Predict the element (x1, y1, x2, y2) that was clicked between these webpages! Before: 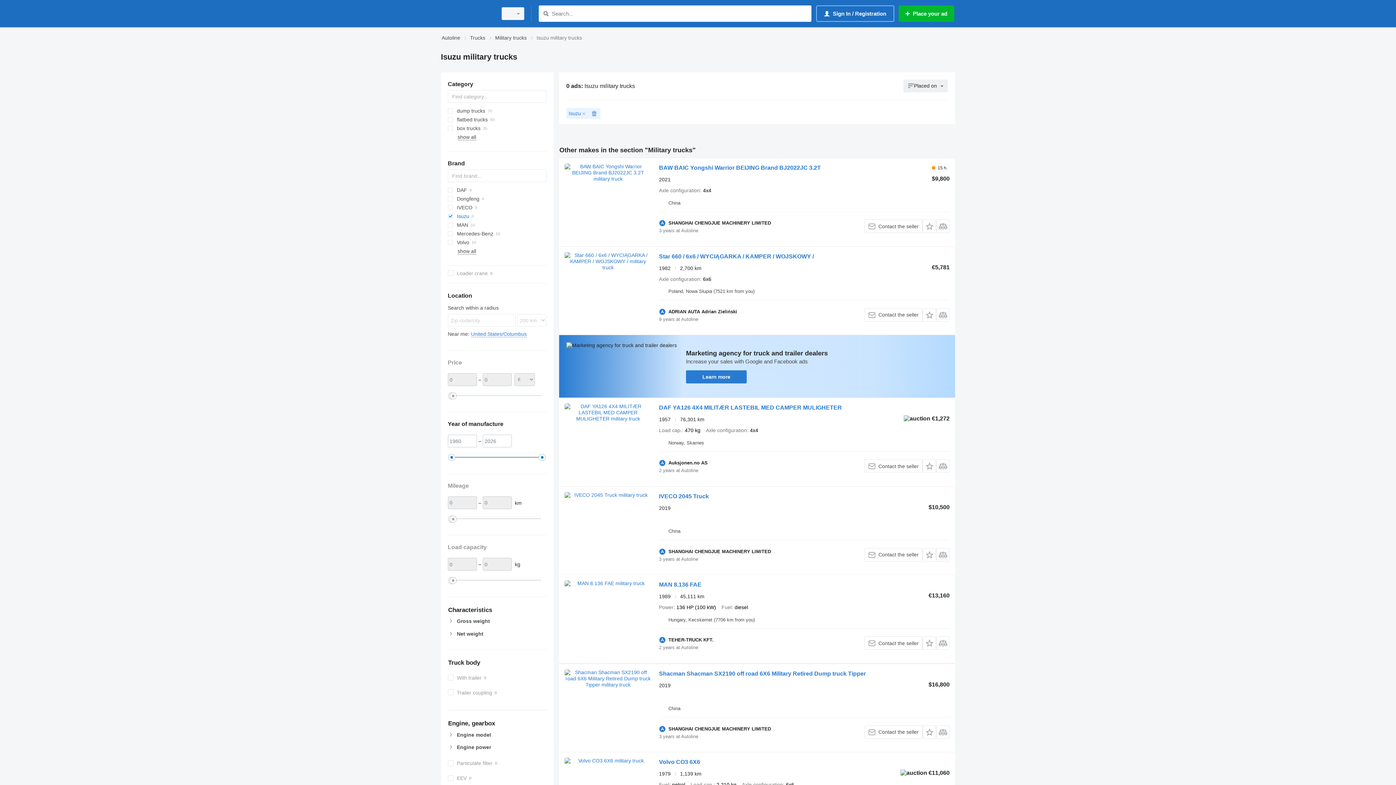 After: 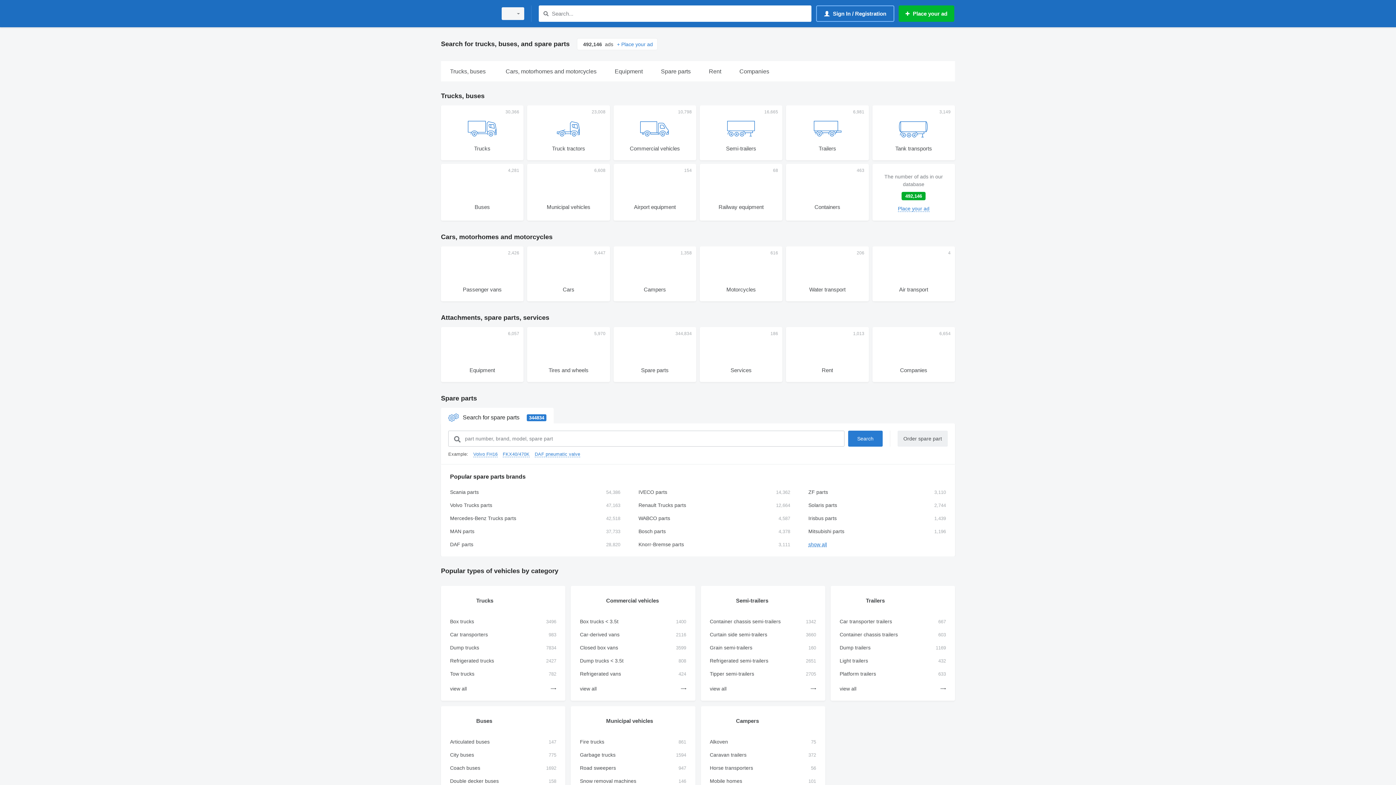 Action: bbox: (441, 33, 460, 42) label: Autoline